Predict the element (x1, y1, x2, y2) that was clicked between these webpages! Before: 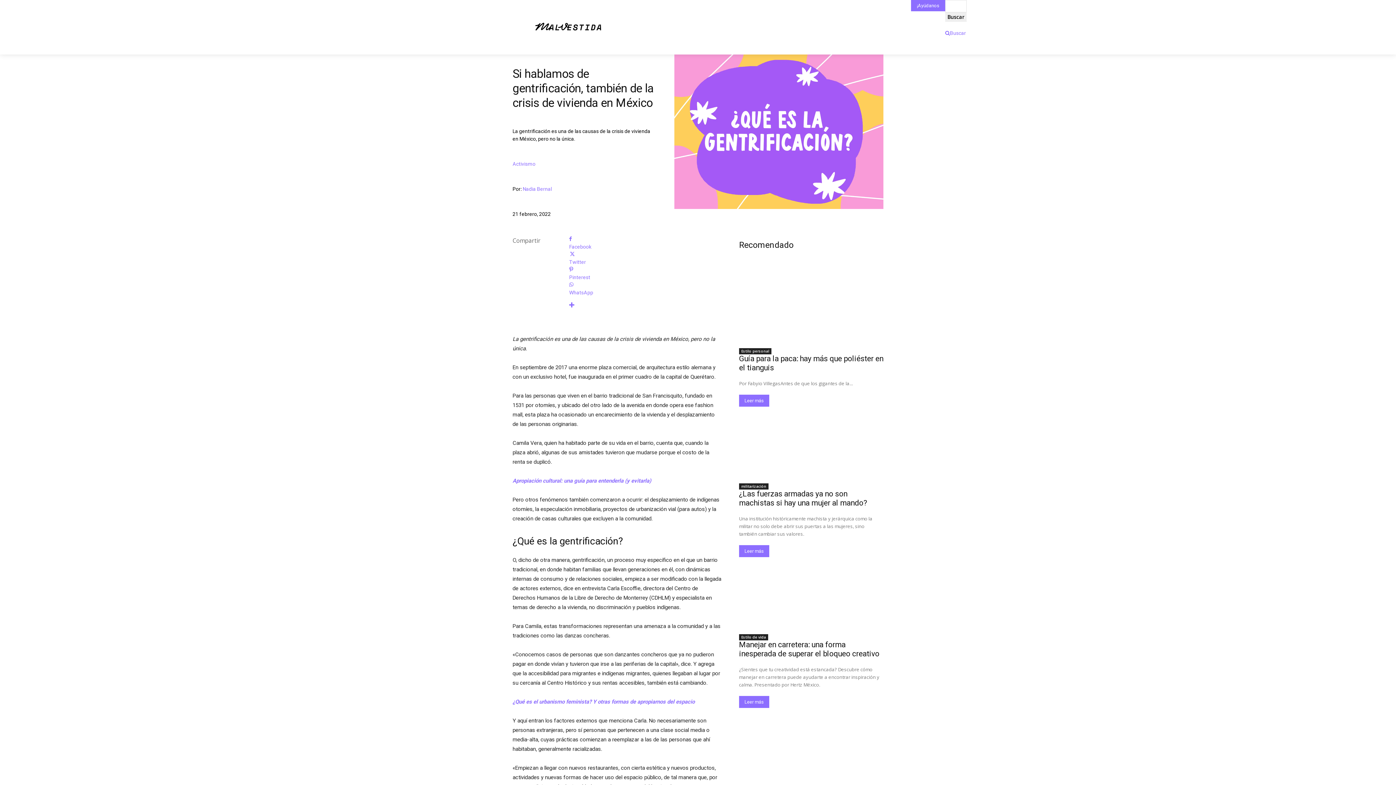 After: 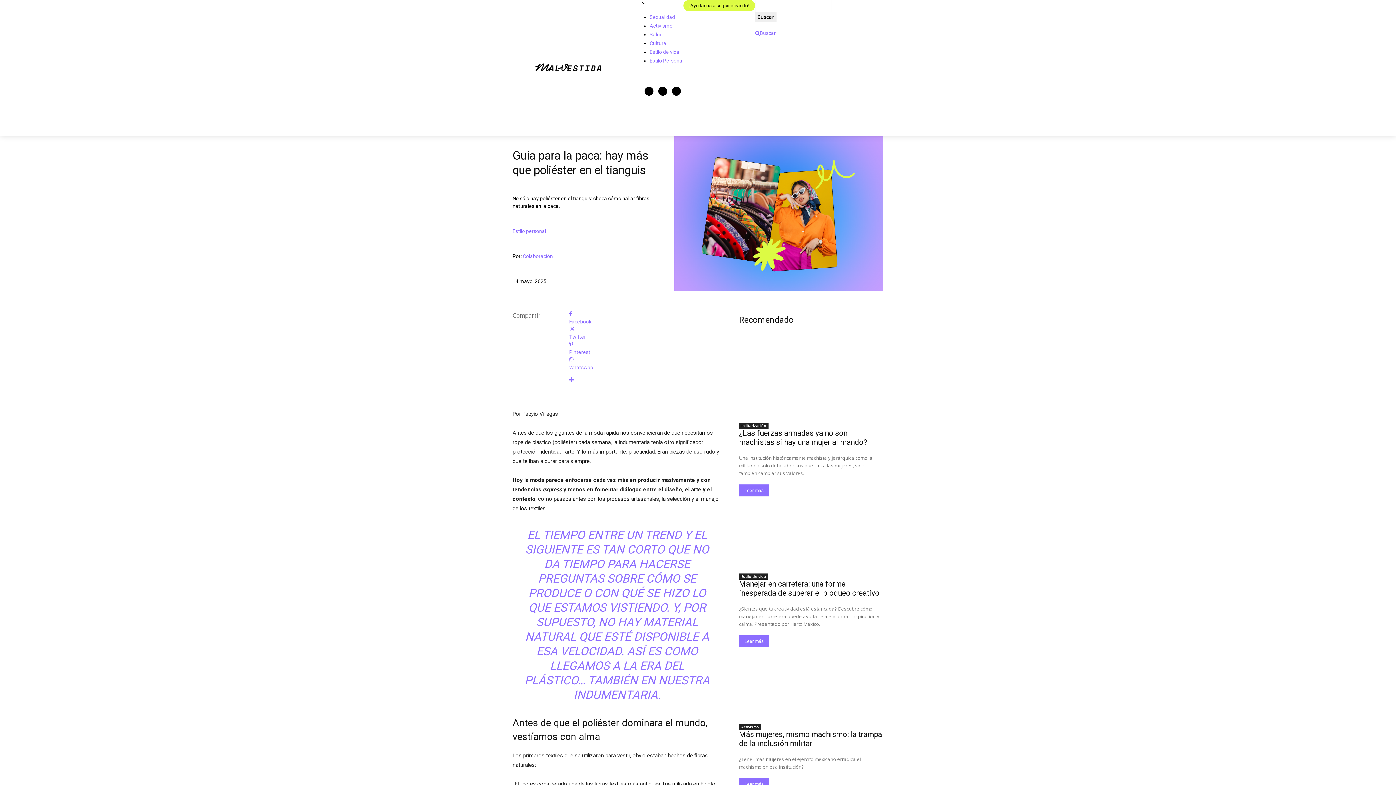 Action: bbox: (739, 394, 769, 406) label: Leer más